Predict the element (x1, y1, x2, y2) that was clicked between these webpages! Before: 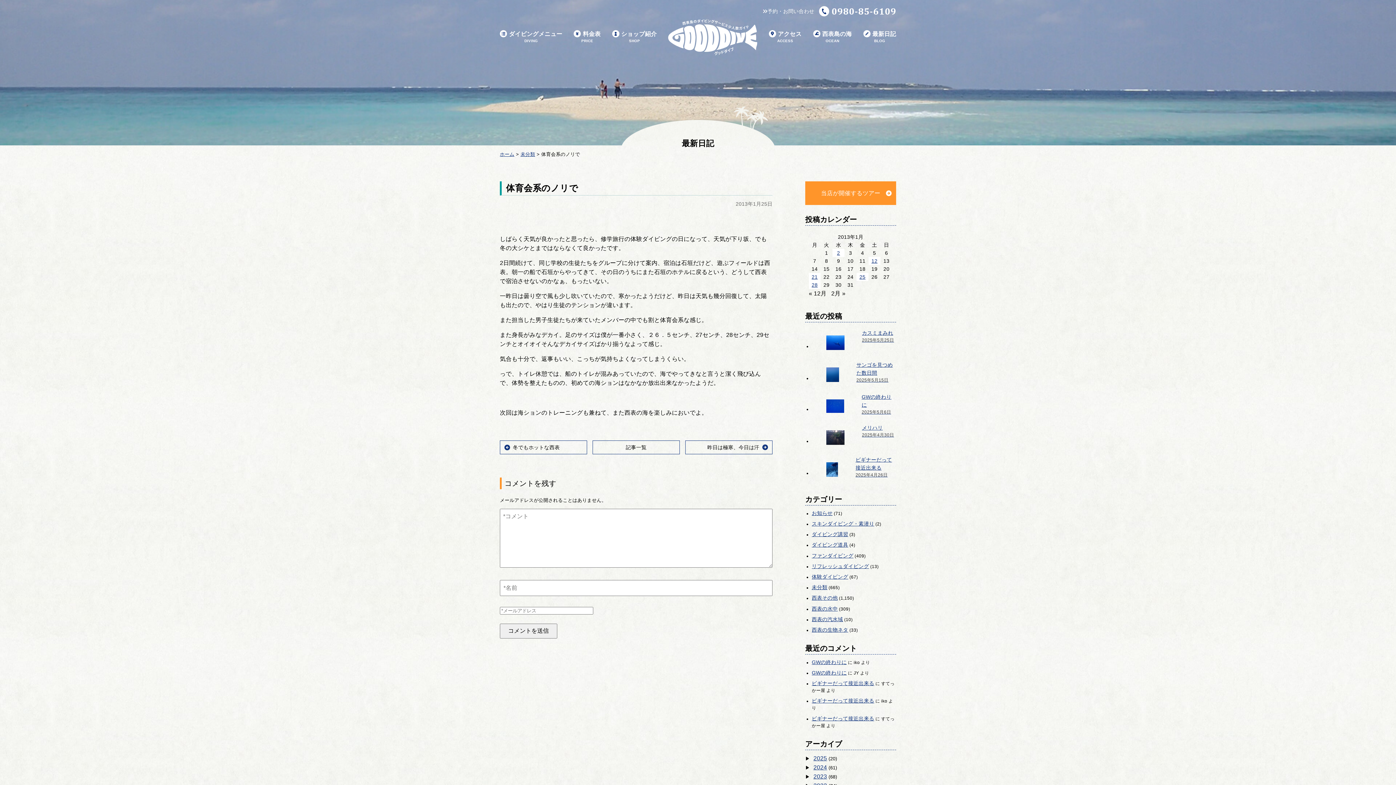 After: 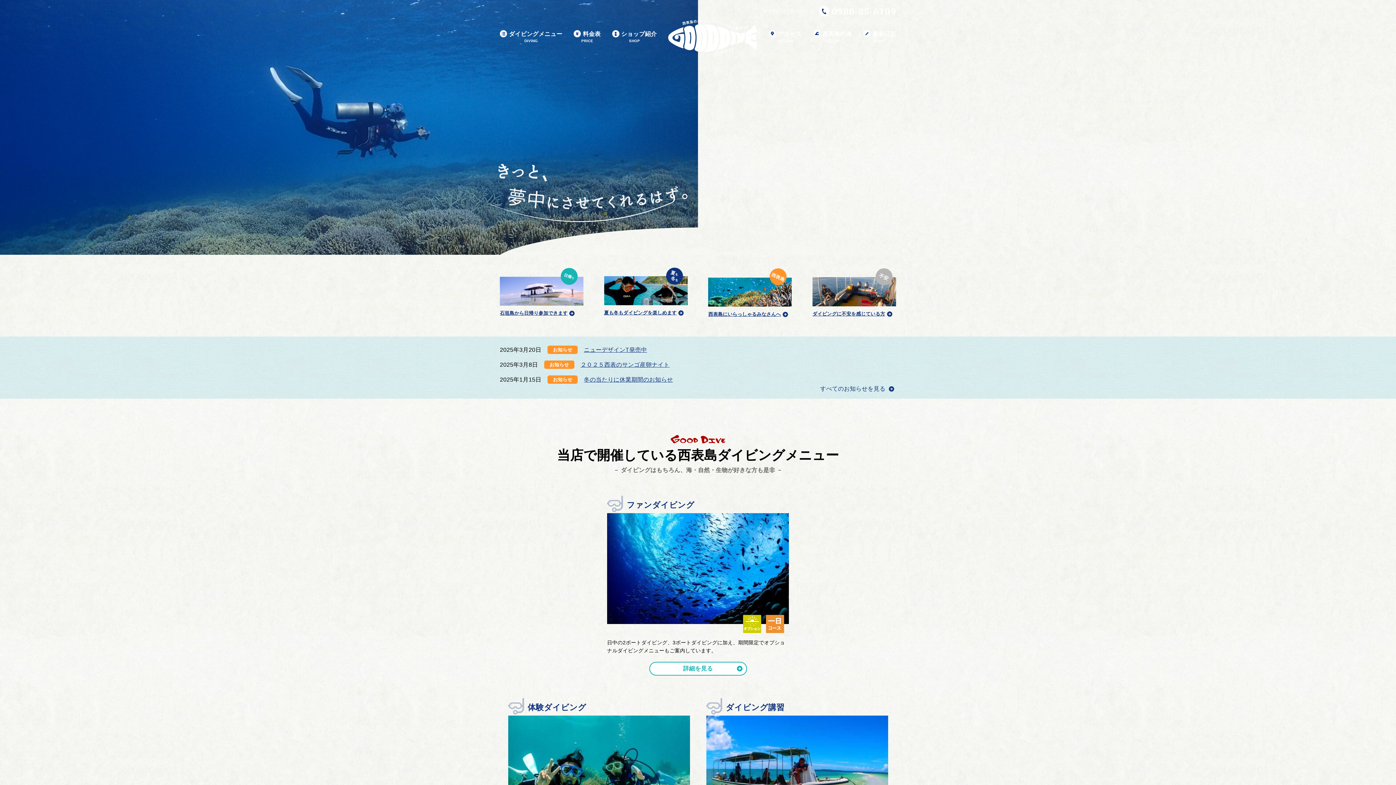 Action: label: ホーム bbox: (500, 151, 514, 157)